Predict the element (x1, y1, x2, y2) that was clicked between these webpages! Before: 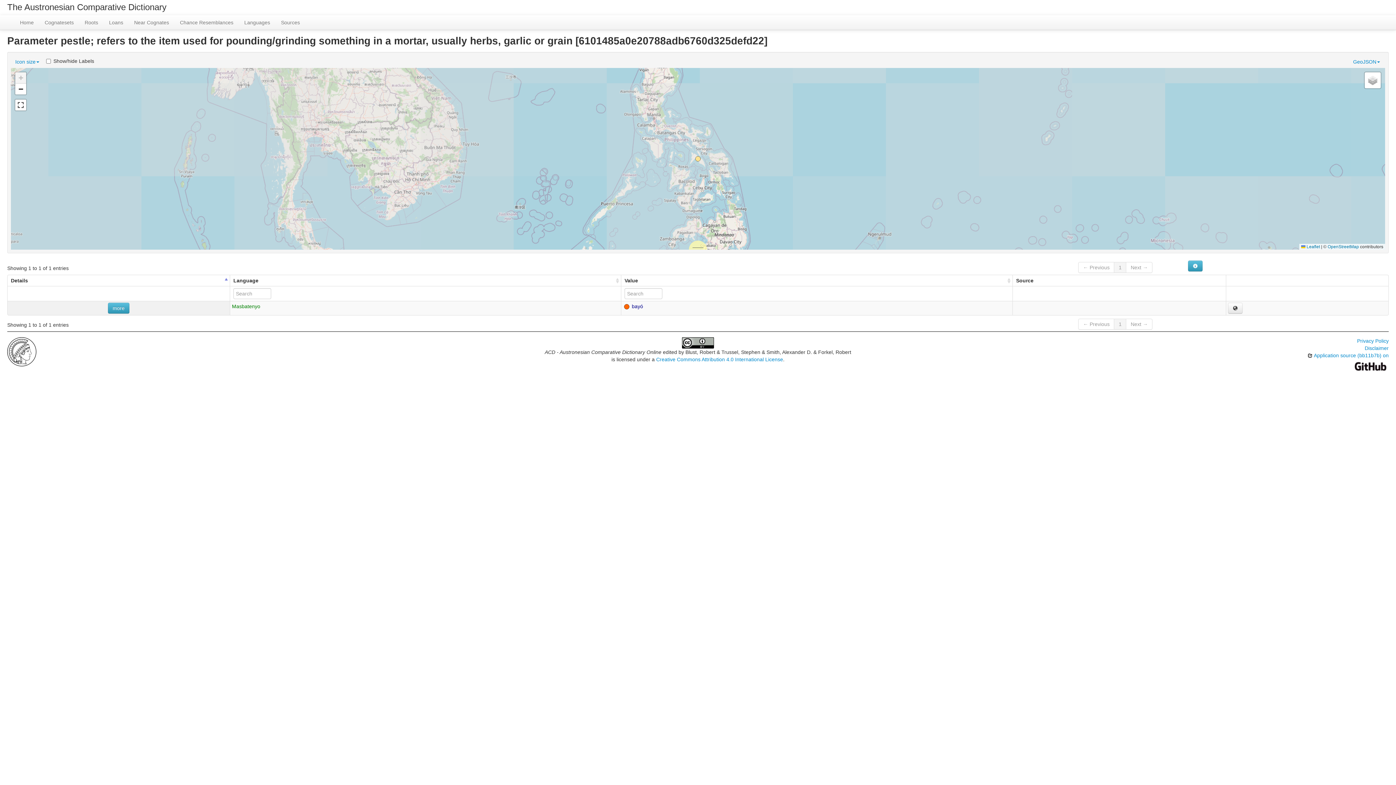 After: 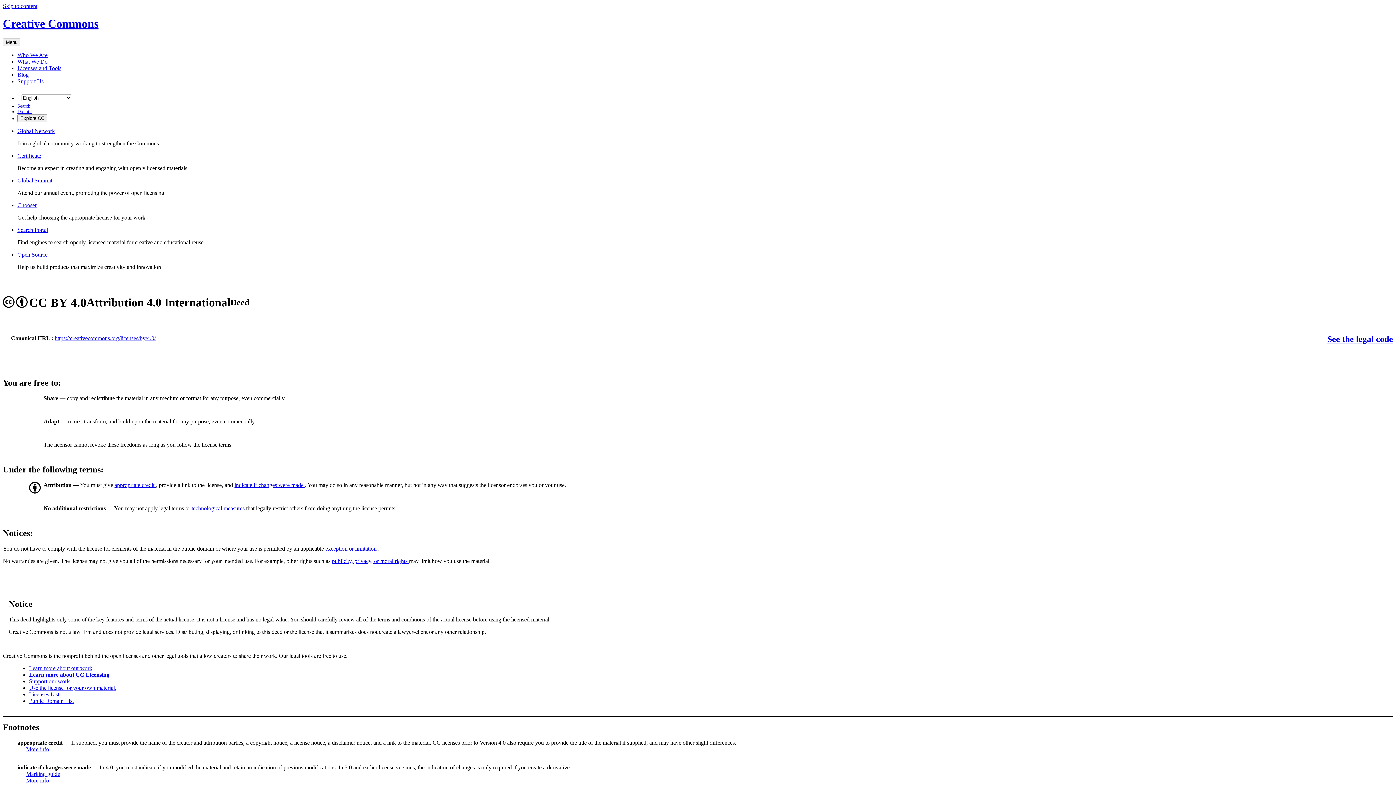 Action: bbox: (682, 339, 714, 345)